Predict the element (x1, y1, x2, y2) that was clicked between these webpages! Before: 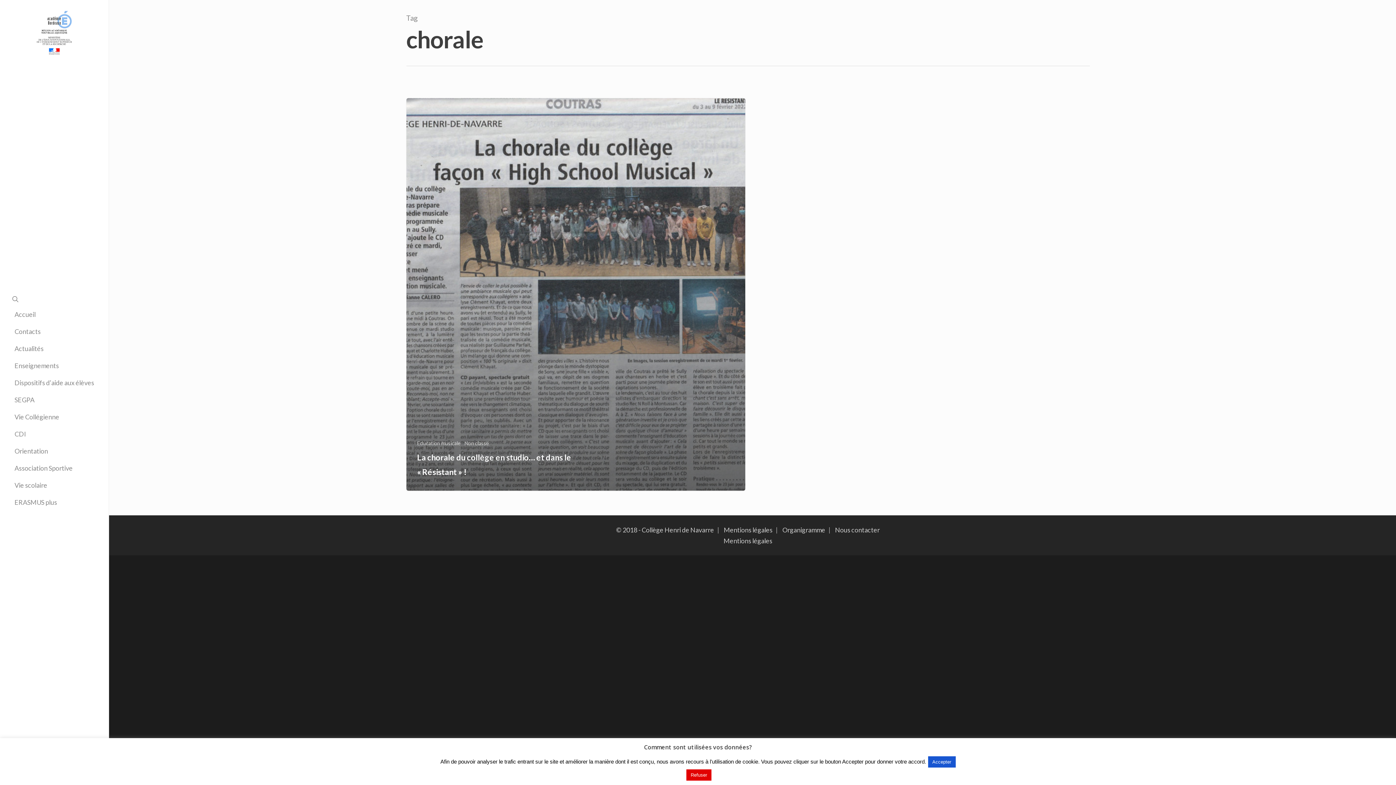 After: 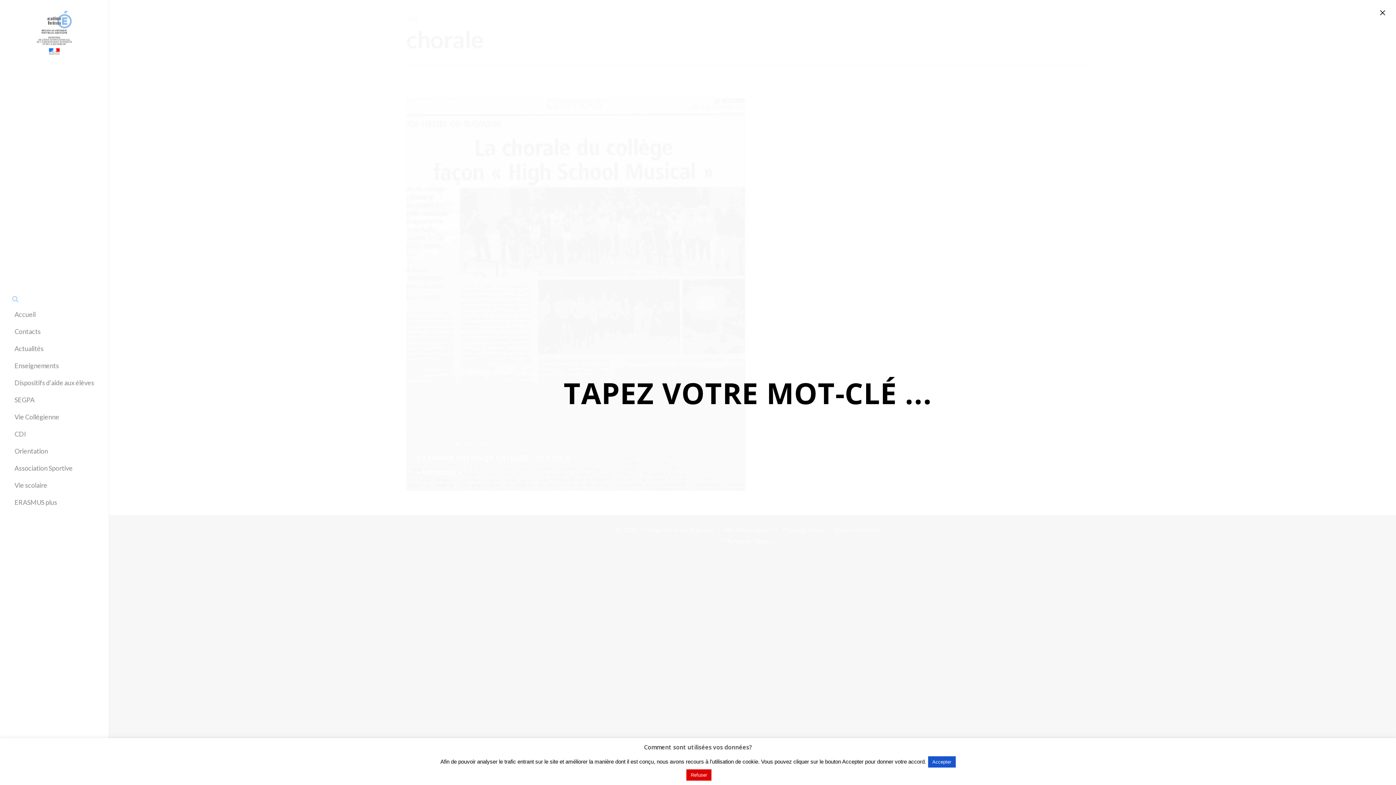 Action: bbox: (10, 292, 19, 306)